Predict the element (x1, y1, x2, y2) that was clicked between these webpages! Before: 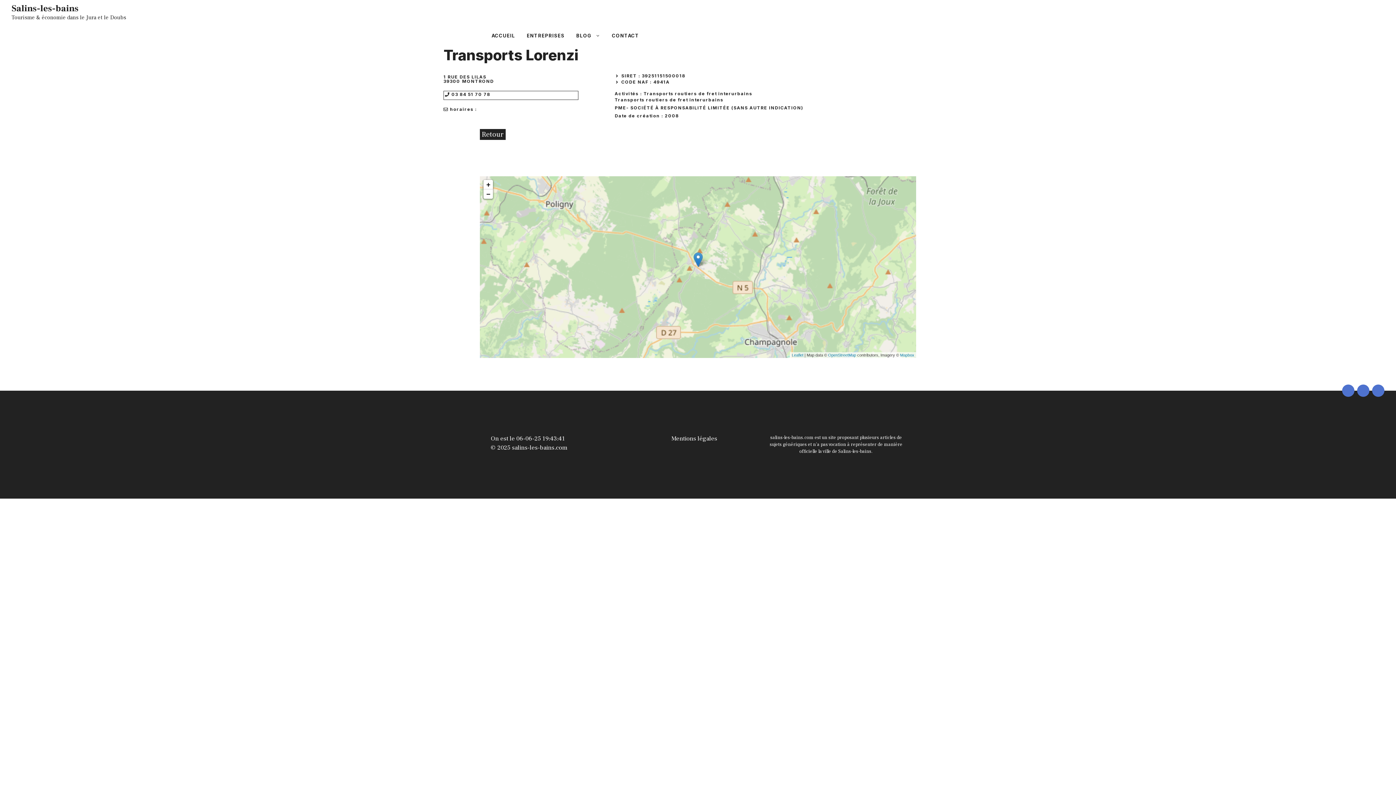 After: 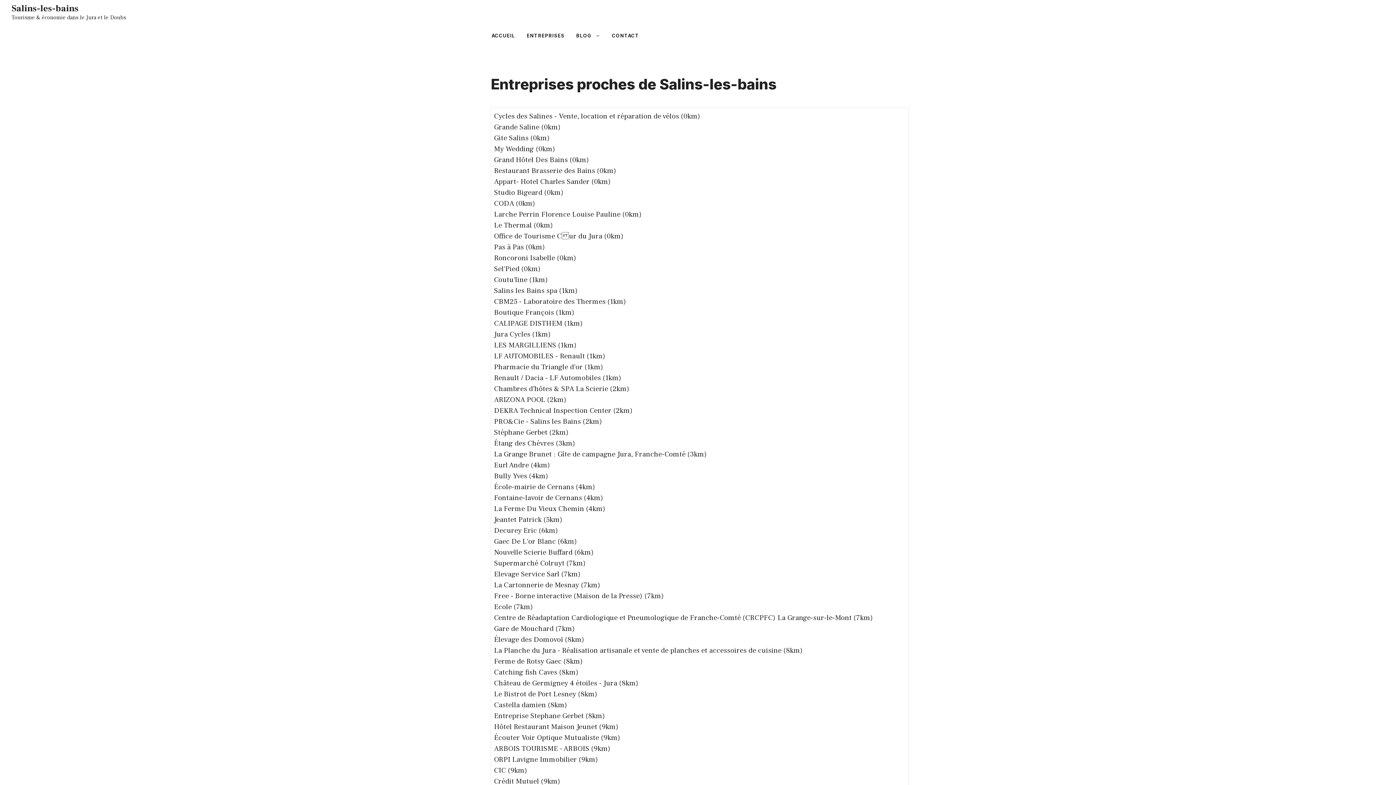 Action: bbox: (480, 129, 505, 140) label: Retour